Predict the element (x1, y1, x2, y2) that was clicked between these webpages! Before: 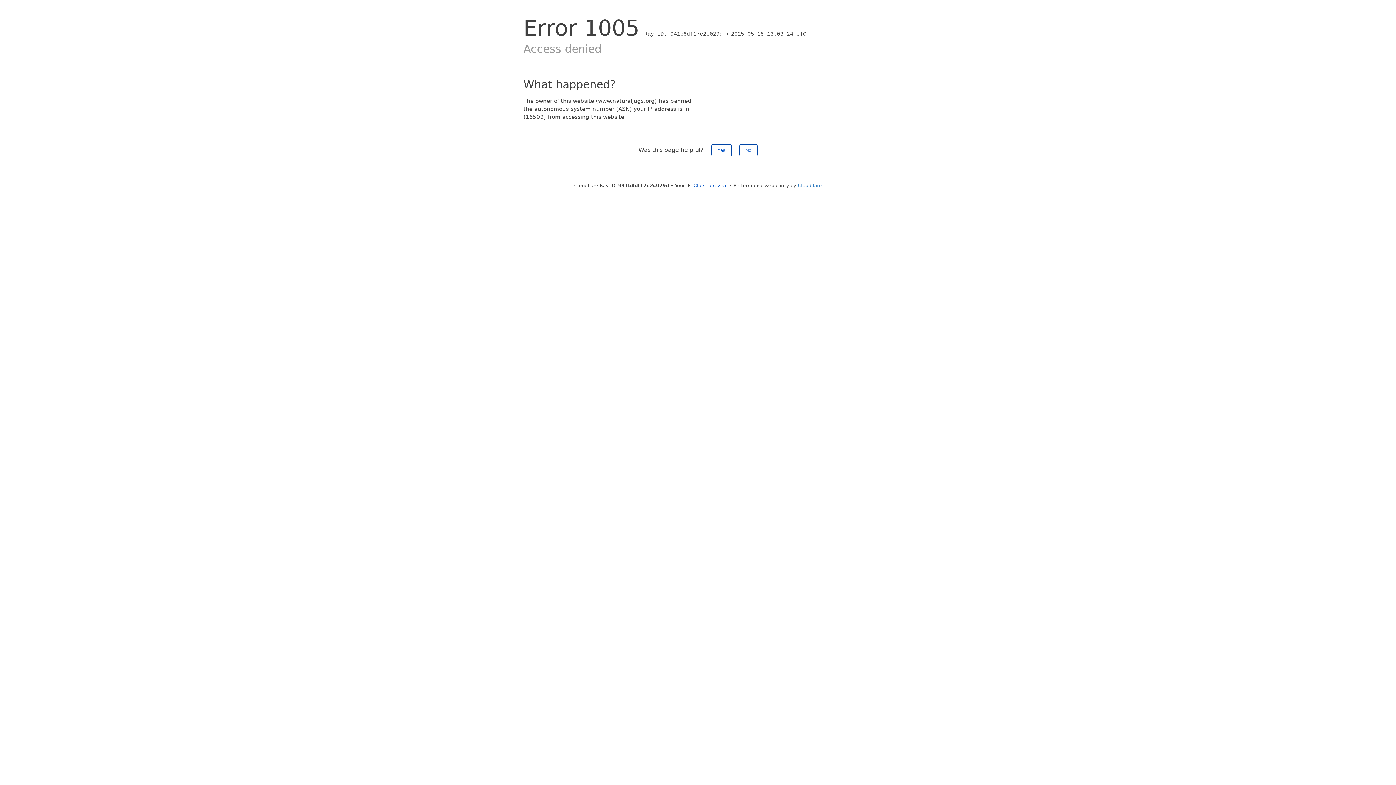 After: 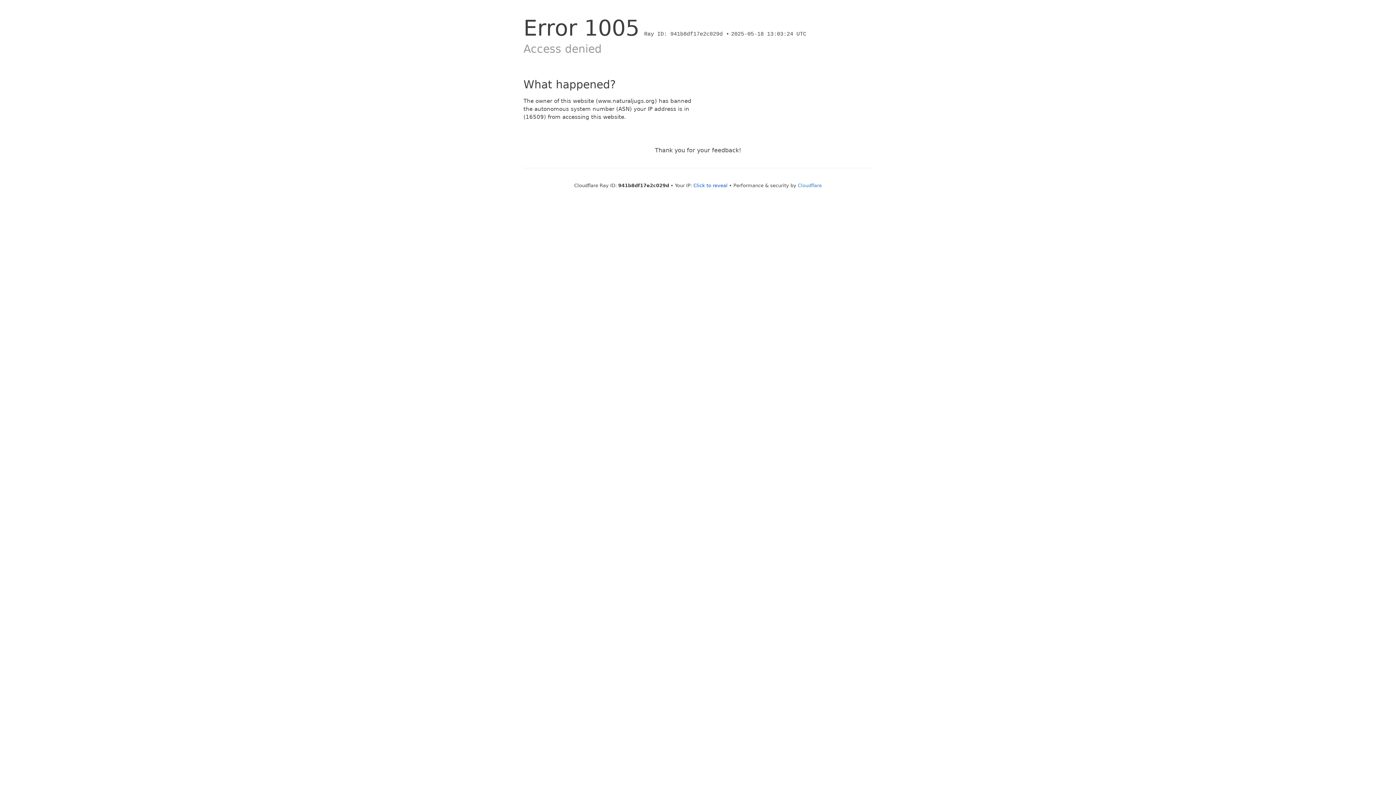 Action: label: No bbox: (739, 144, 757, 156)